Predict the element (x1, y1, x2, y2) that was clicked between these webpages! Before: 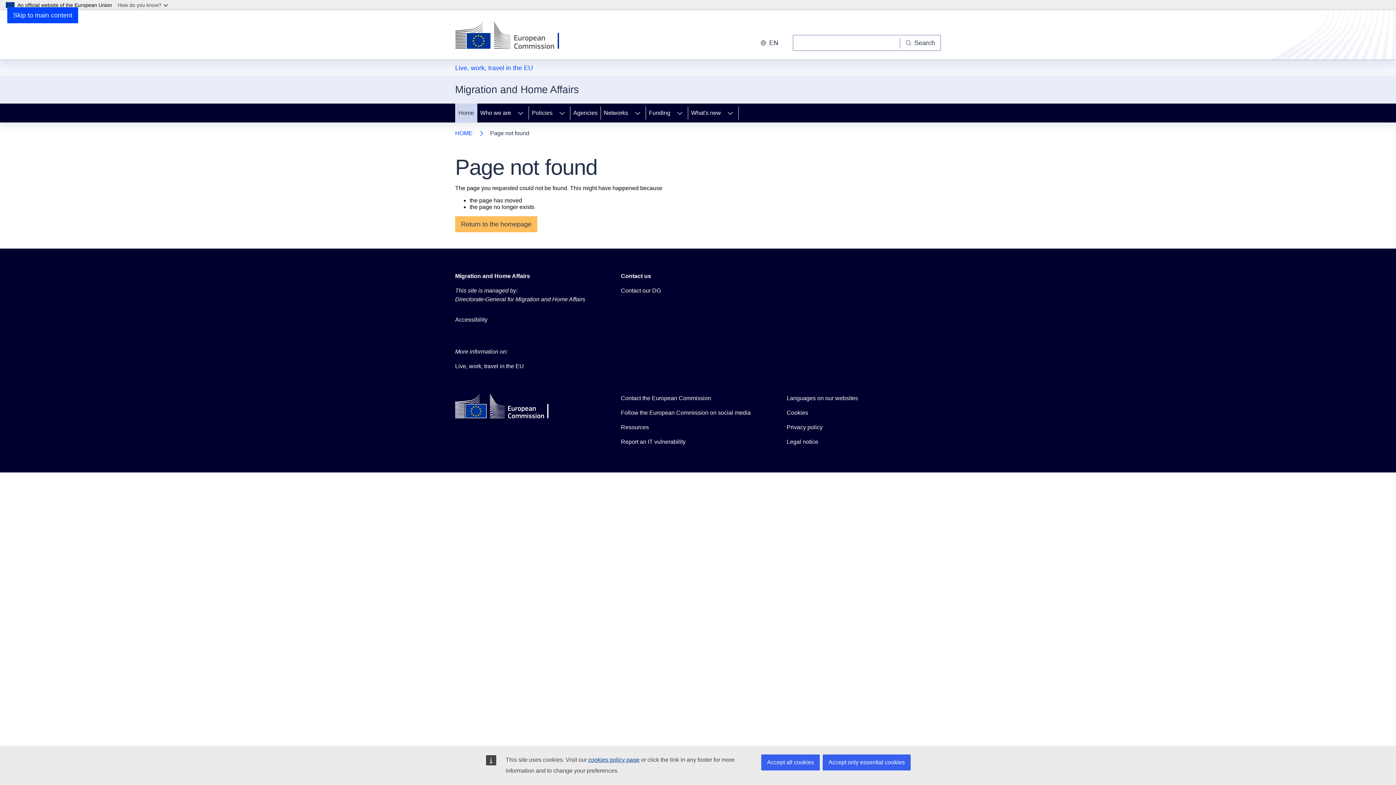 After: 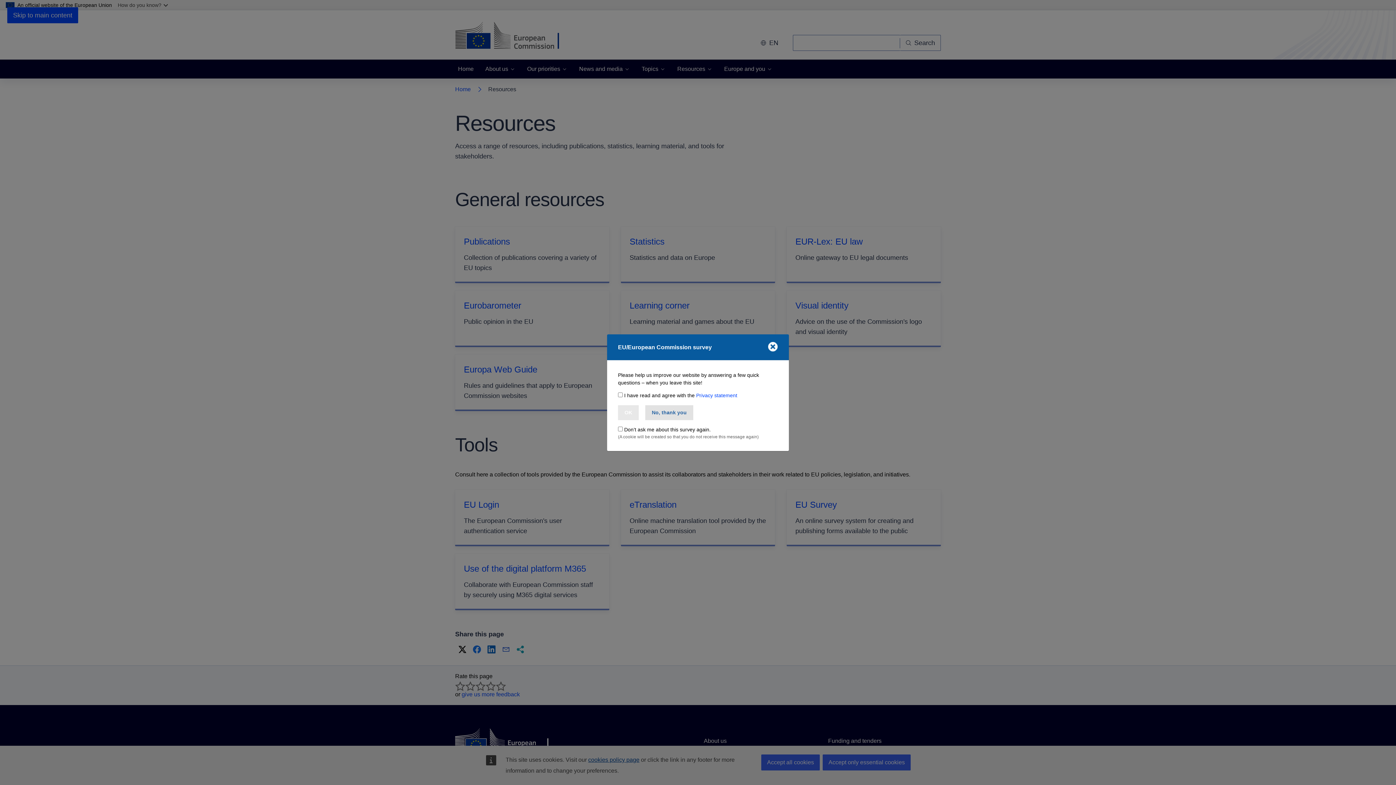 Action: bbox: (621, 423, 649, 432) label: Resources